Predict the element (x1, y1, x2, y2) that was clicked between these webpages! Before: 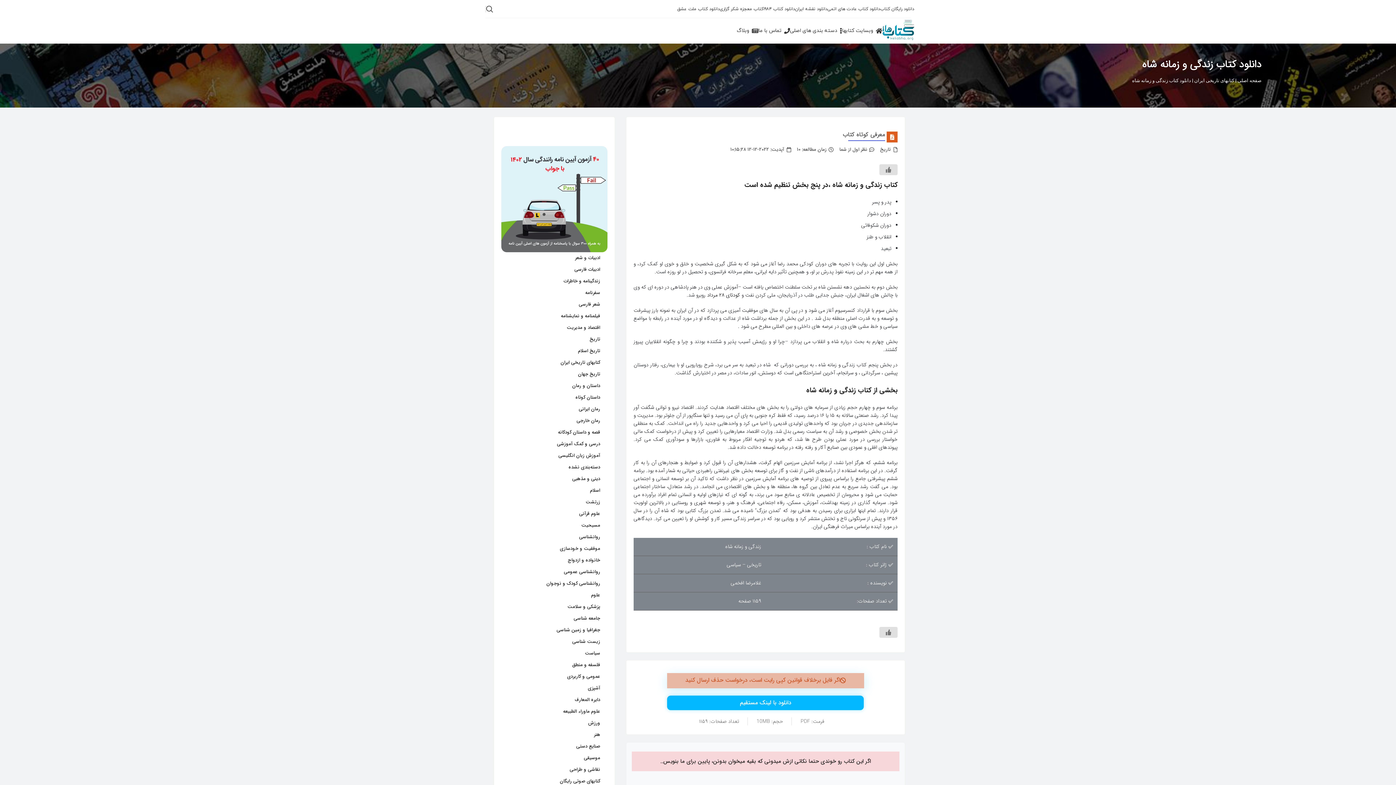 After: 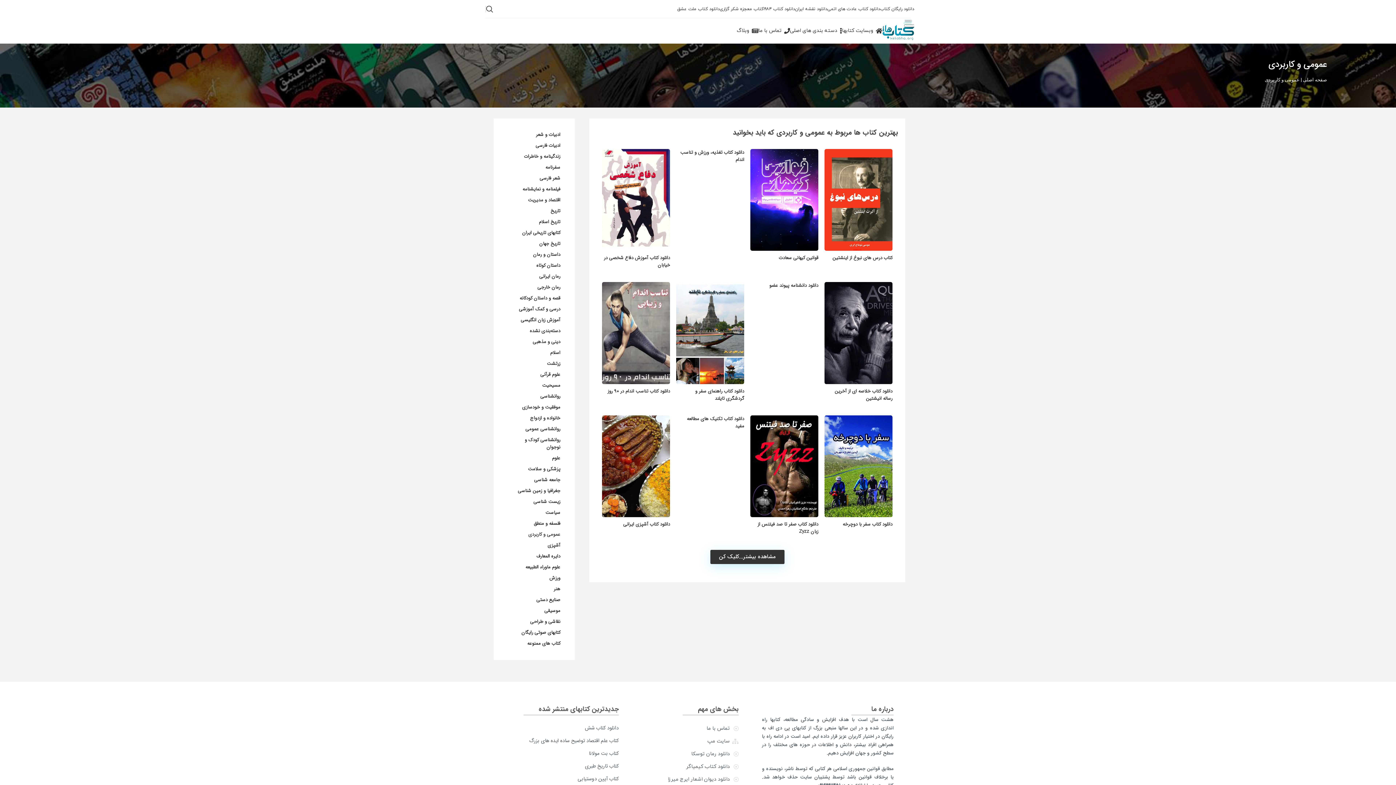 Action: label: عمومی و کاربردی bbox: (505, 671, 607, 682)